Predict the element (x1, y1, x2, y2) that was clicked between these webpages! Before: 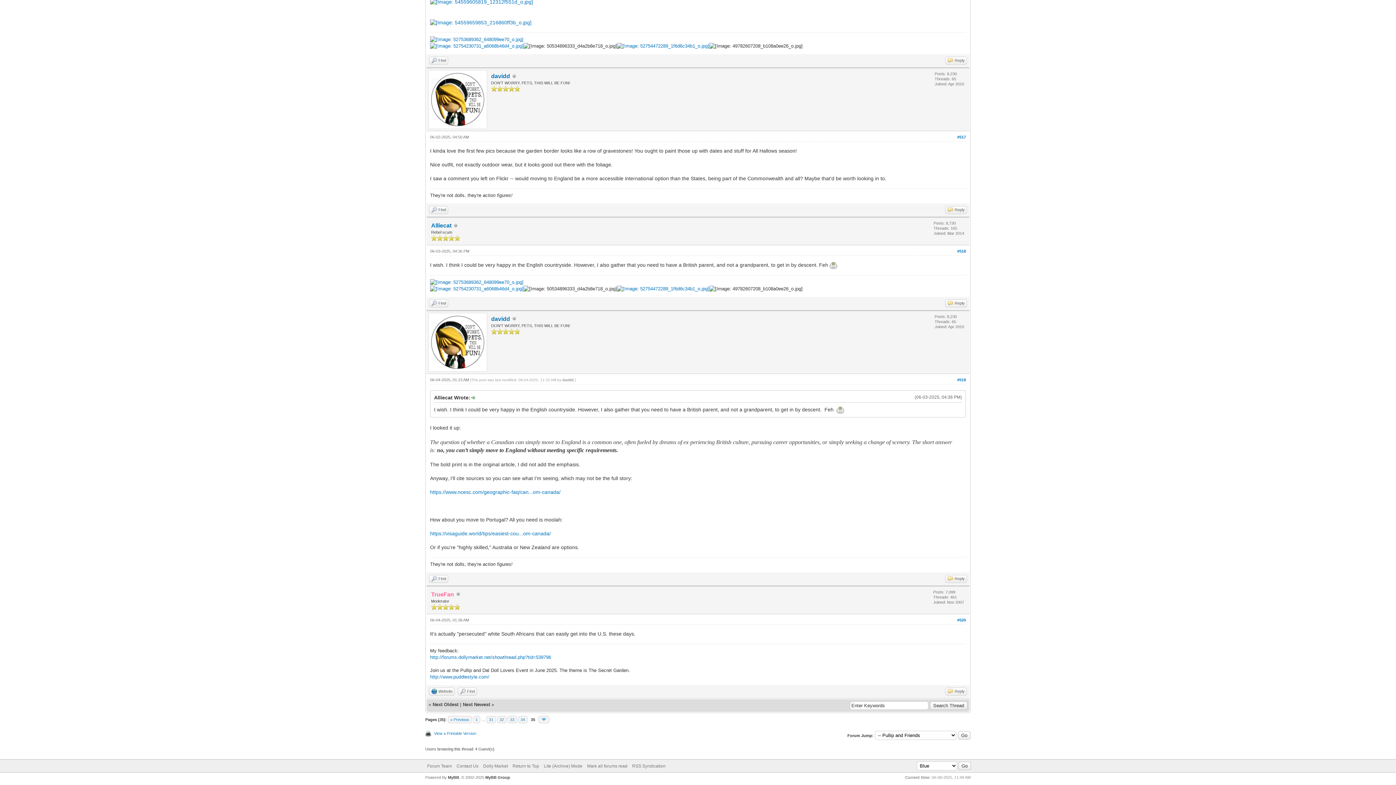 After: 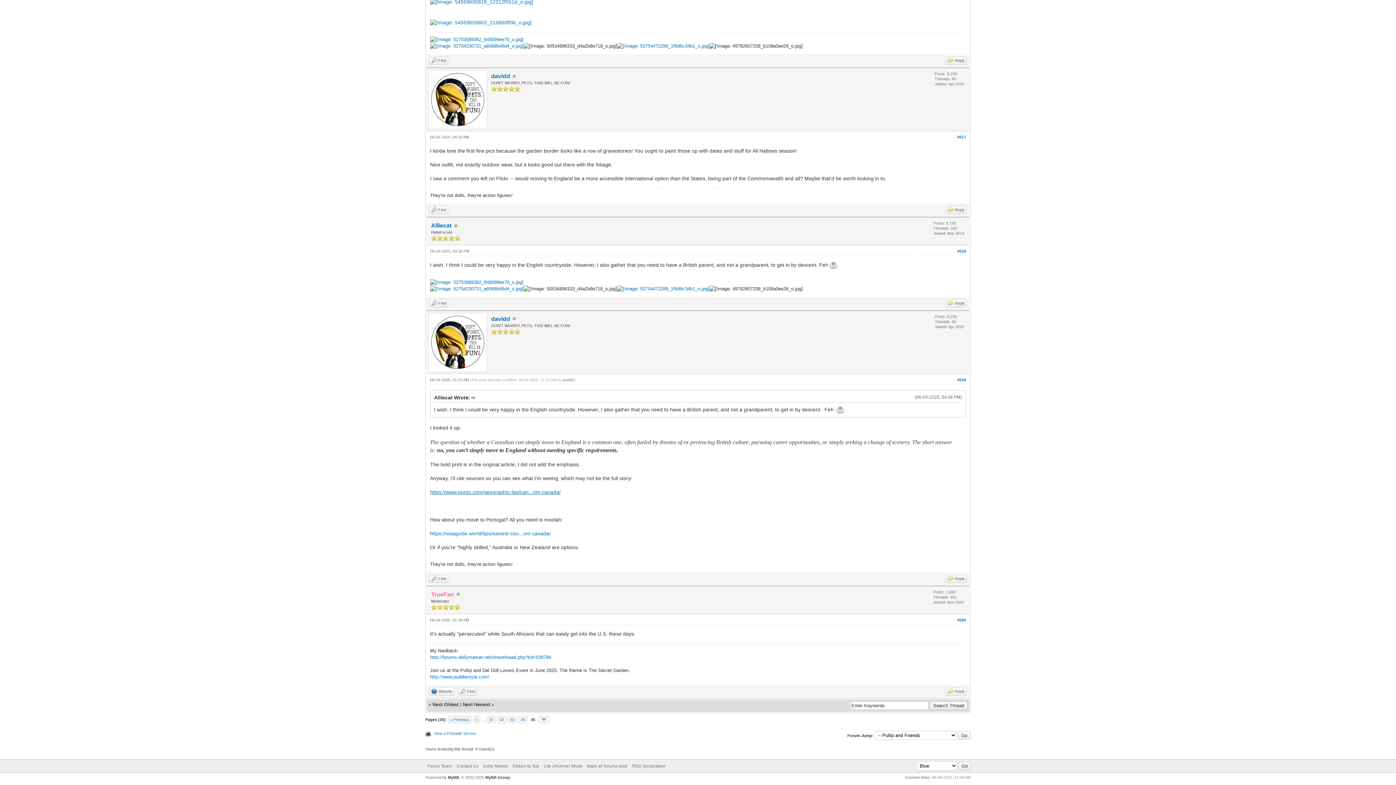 Action: label: https://www.ncesc.com/geographic-faq/can...om-canada/ bbox: (430, 489, 560, 495)